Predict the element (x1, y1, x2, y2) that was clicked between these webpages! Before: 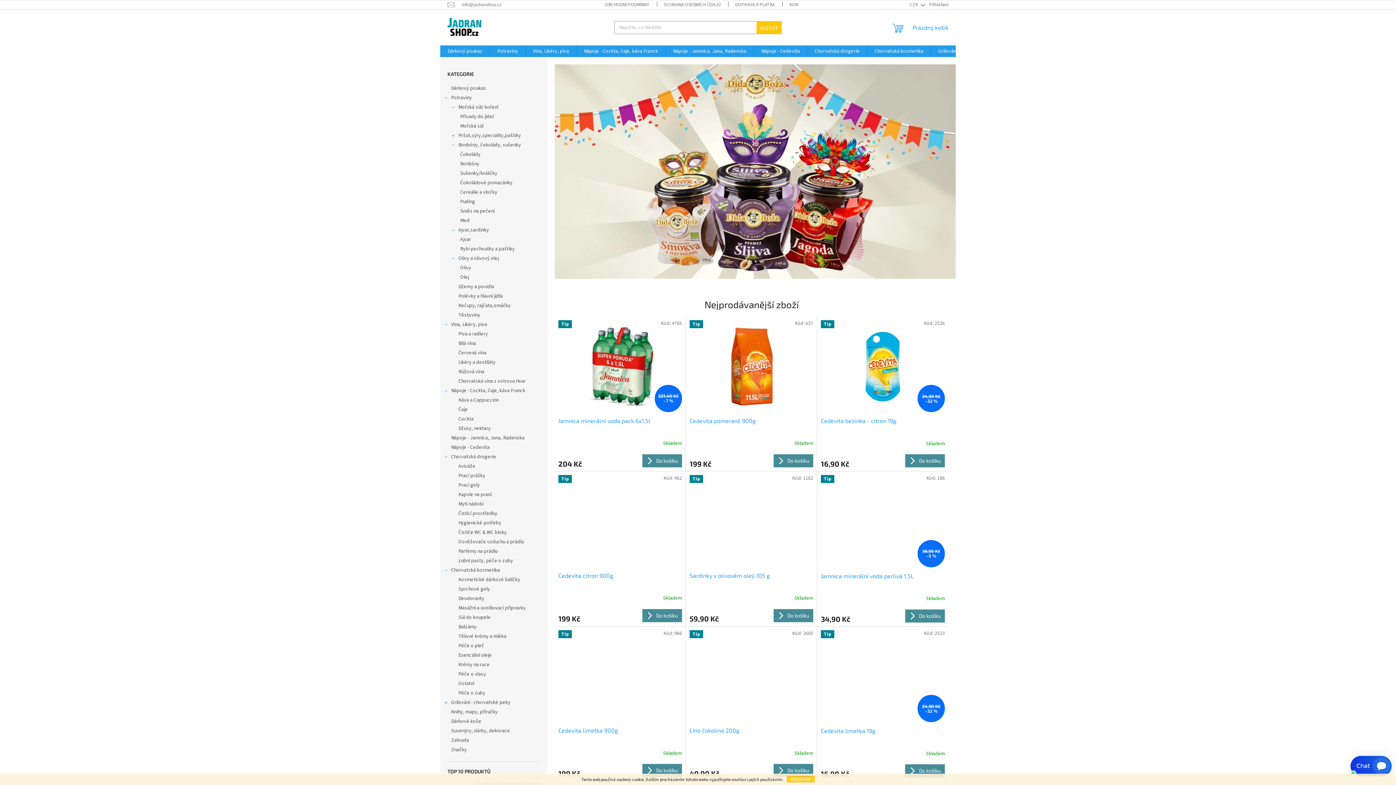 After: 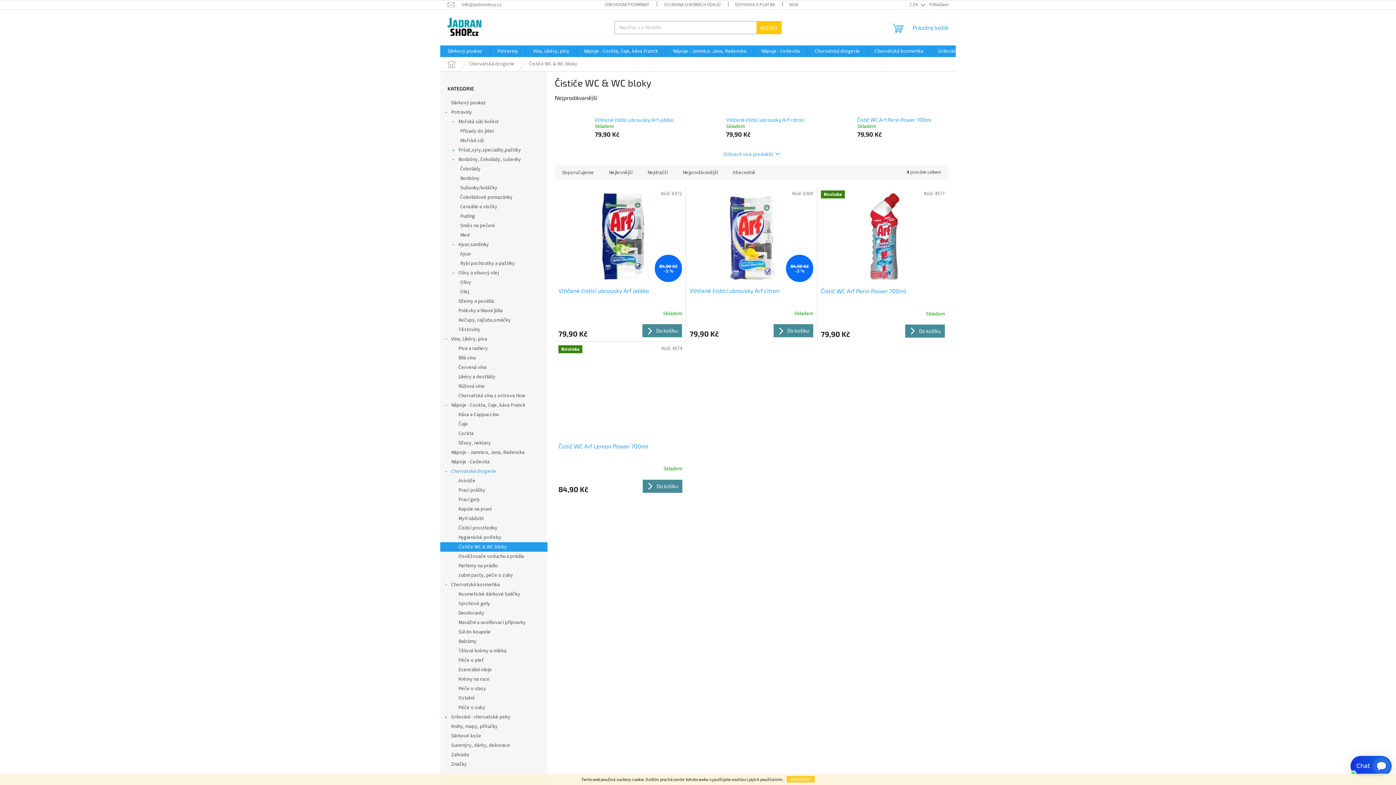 Action: label: Čističe WC & WC bloky bbox: (440, 528, 547, 537)